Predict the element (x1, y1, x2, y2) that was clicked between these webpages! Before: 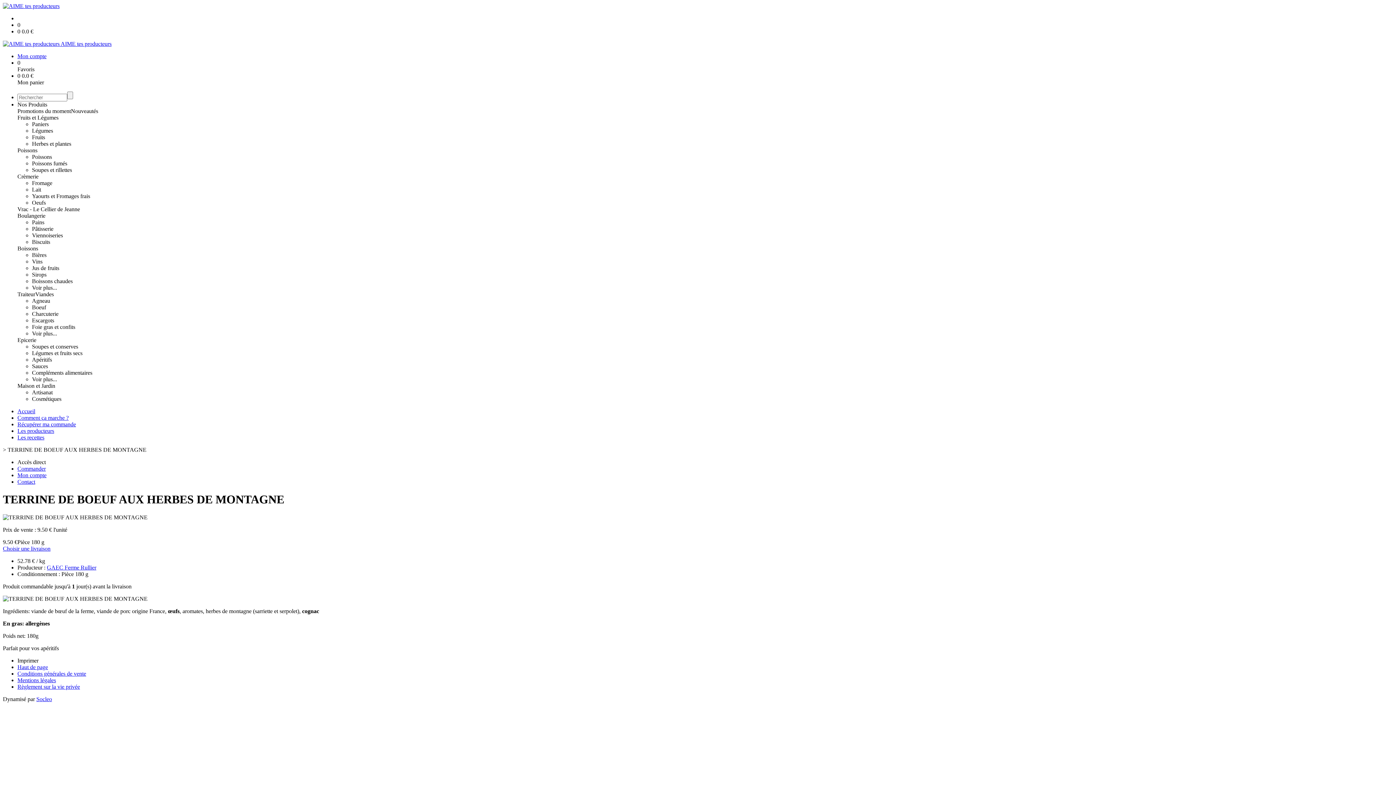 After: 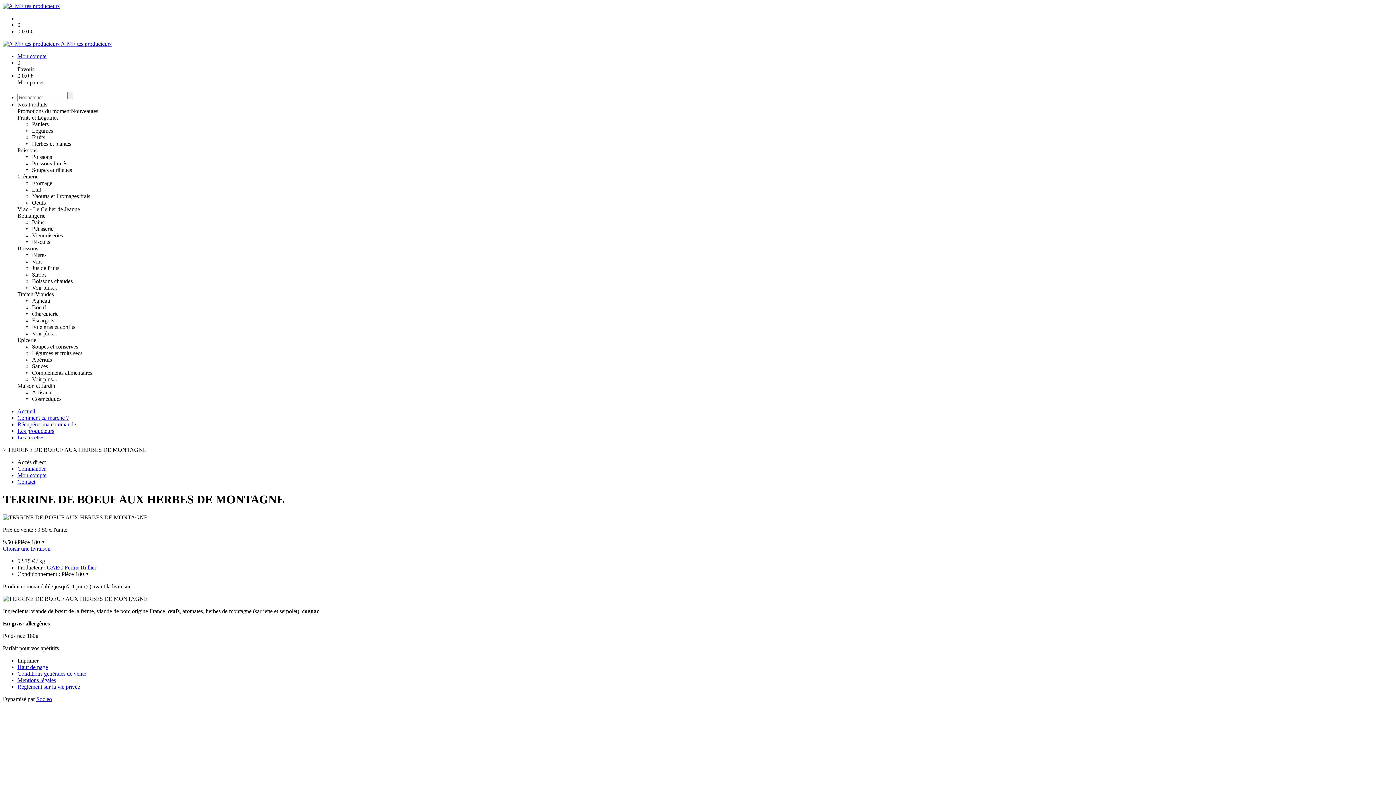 Action: label: Voir plus... bbox: (32, 376, 57, 382)